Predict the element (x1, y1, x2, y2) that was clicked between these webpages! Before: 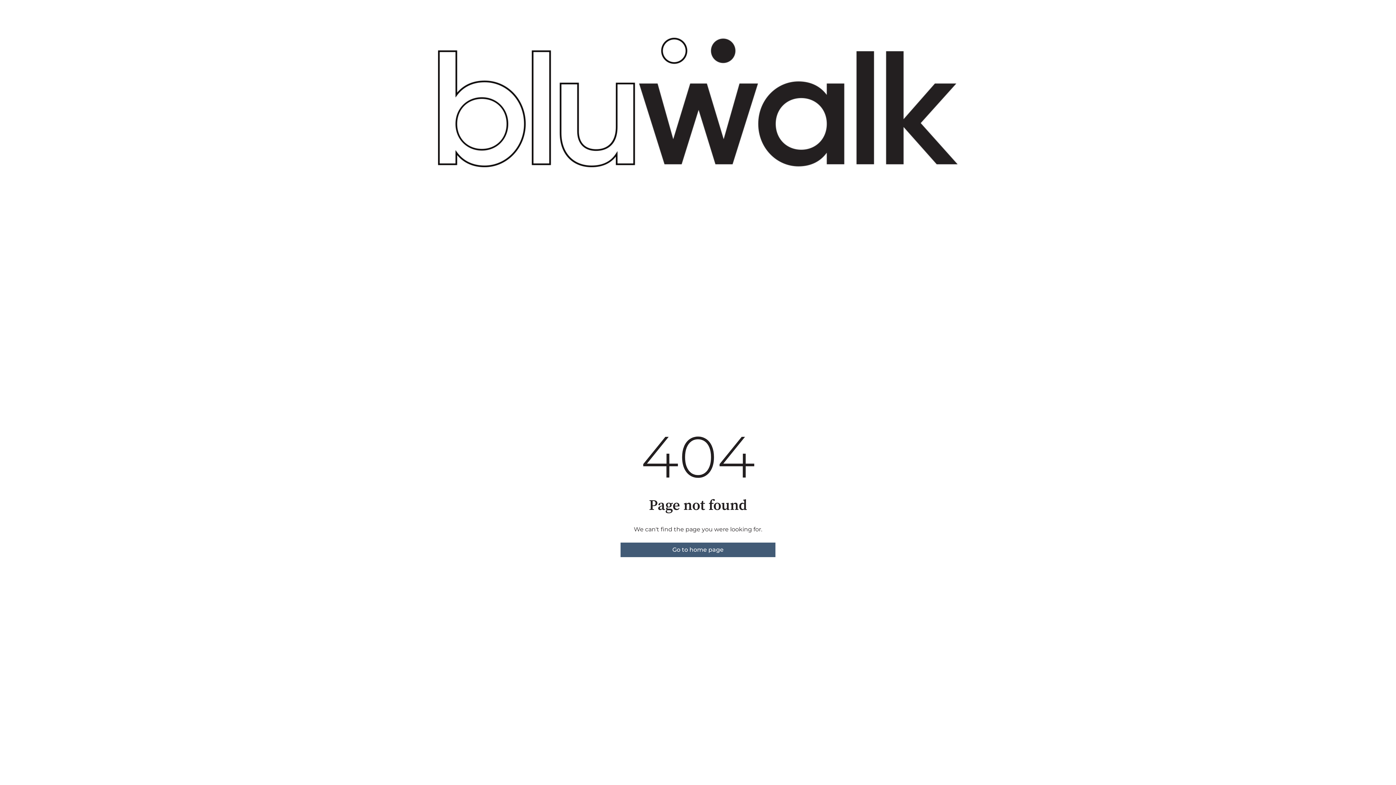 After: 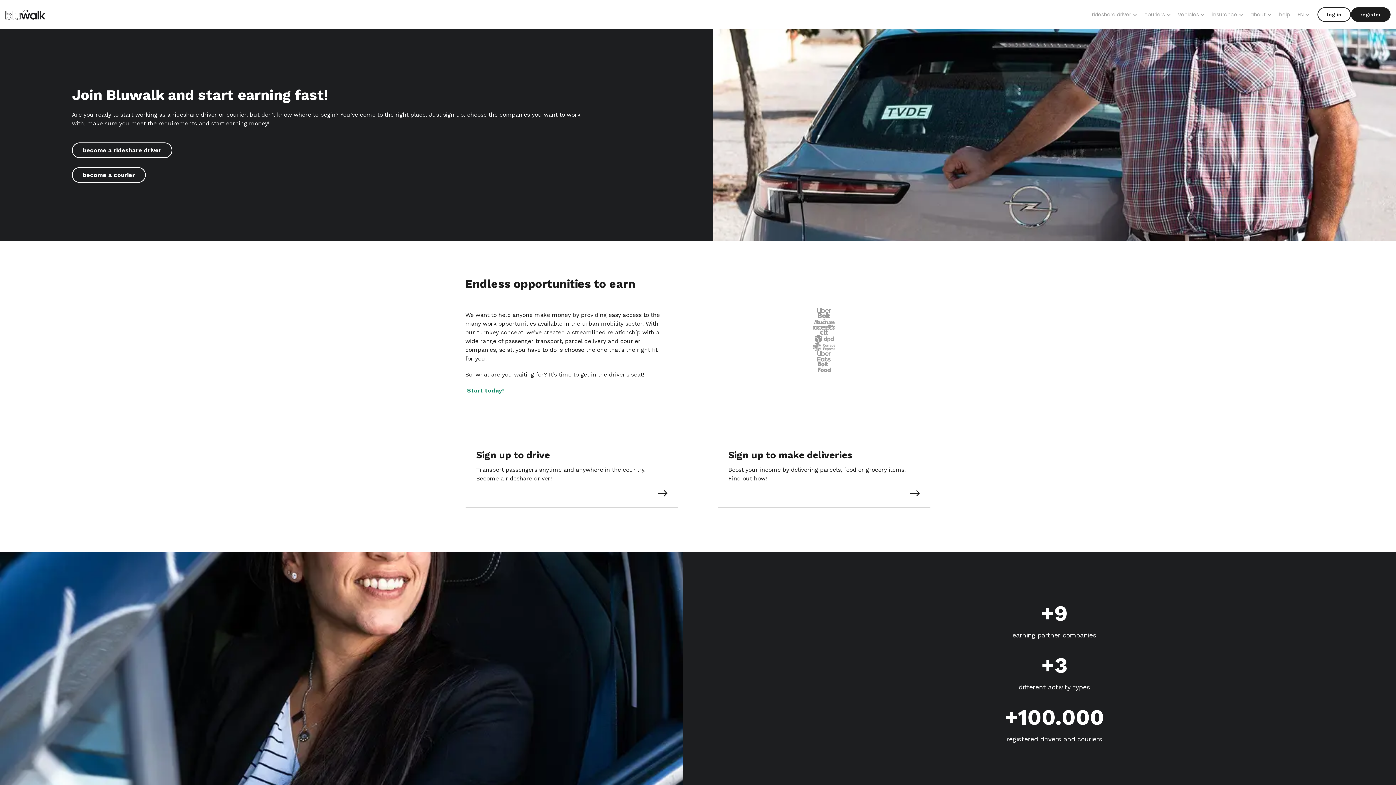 Action: bbox: (620, 542, 775, 557) label: Go to home page